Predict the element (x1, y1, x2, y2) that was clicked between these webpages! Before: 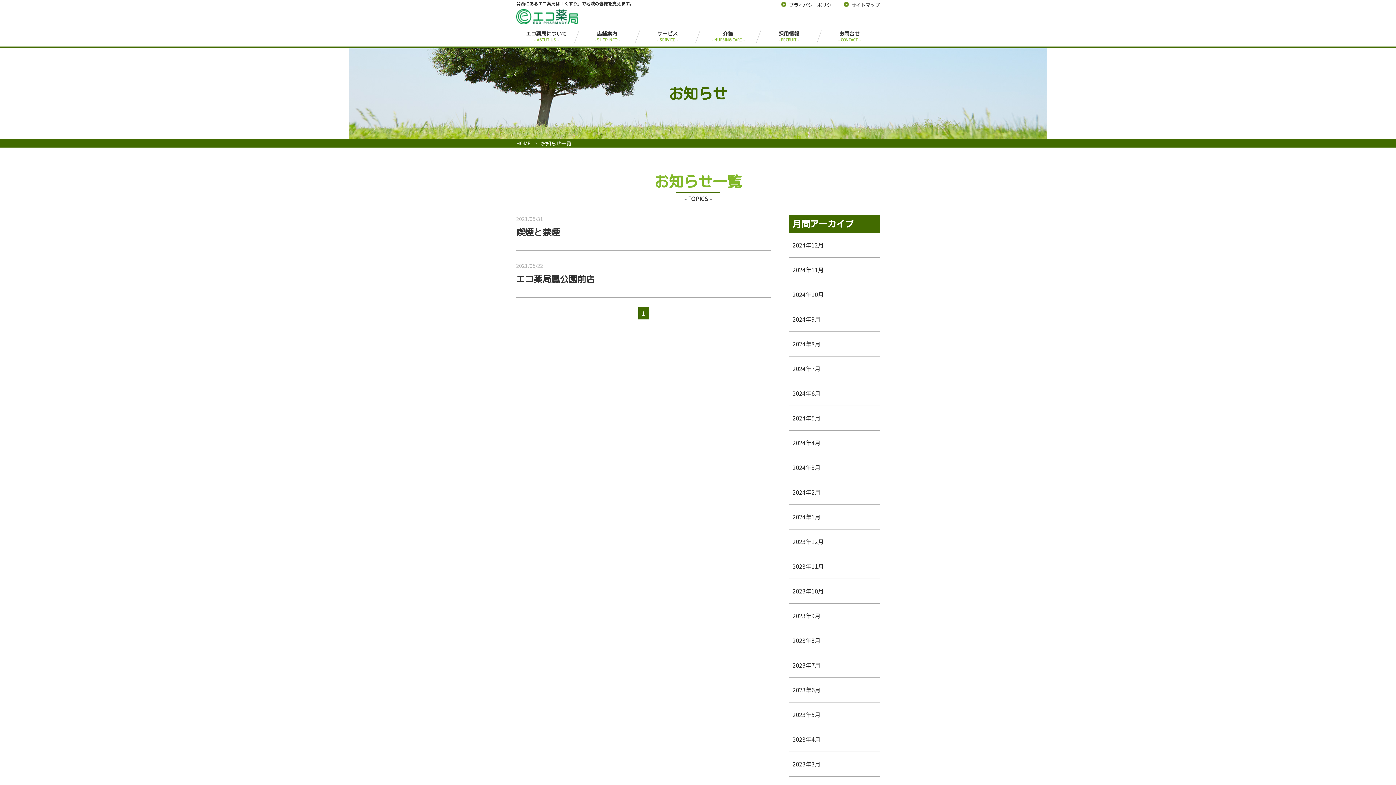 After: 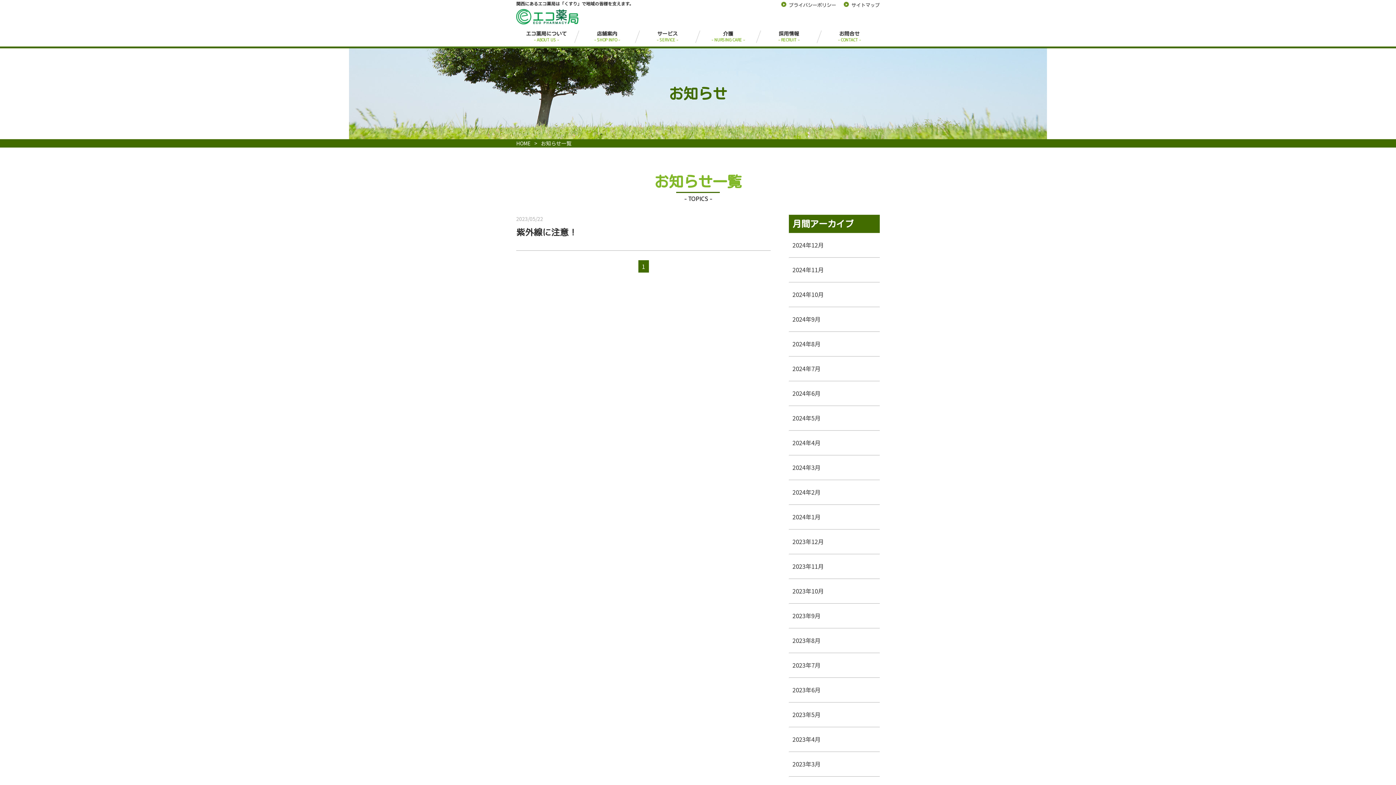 Action: label: 2023年5月 bbox: (789, 702, 880, 727)